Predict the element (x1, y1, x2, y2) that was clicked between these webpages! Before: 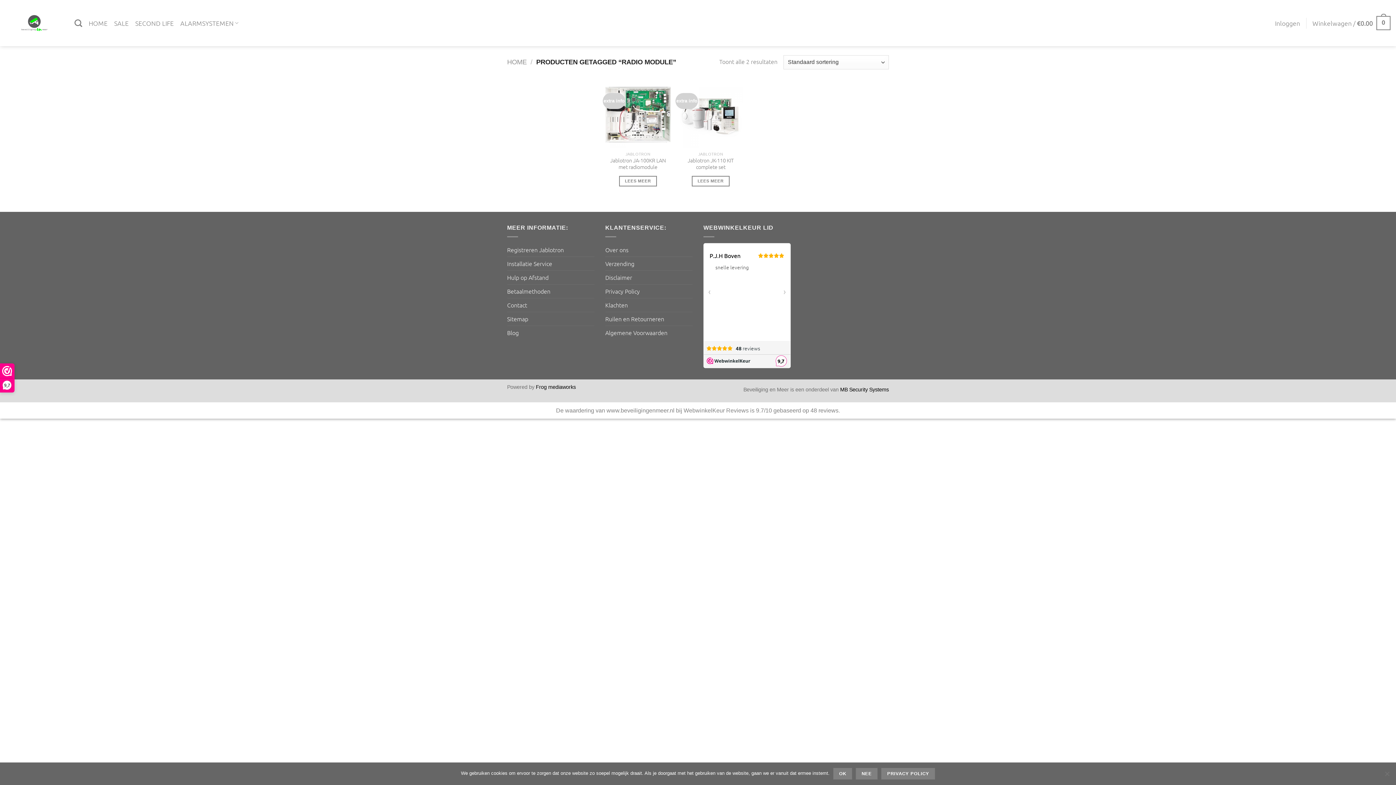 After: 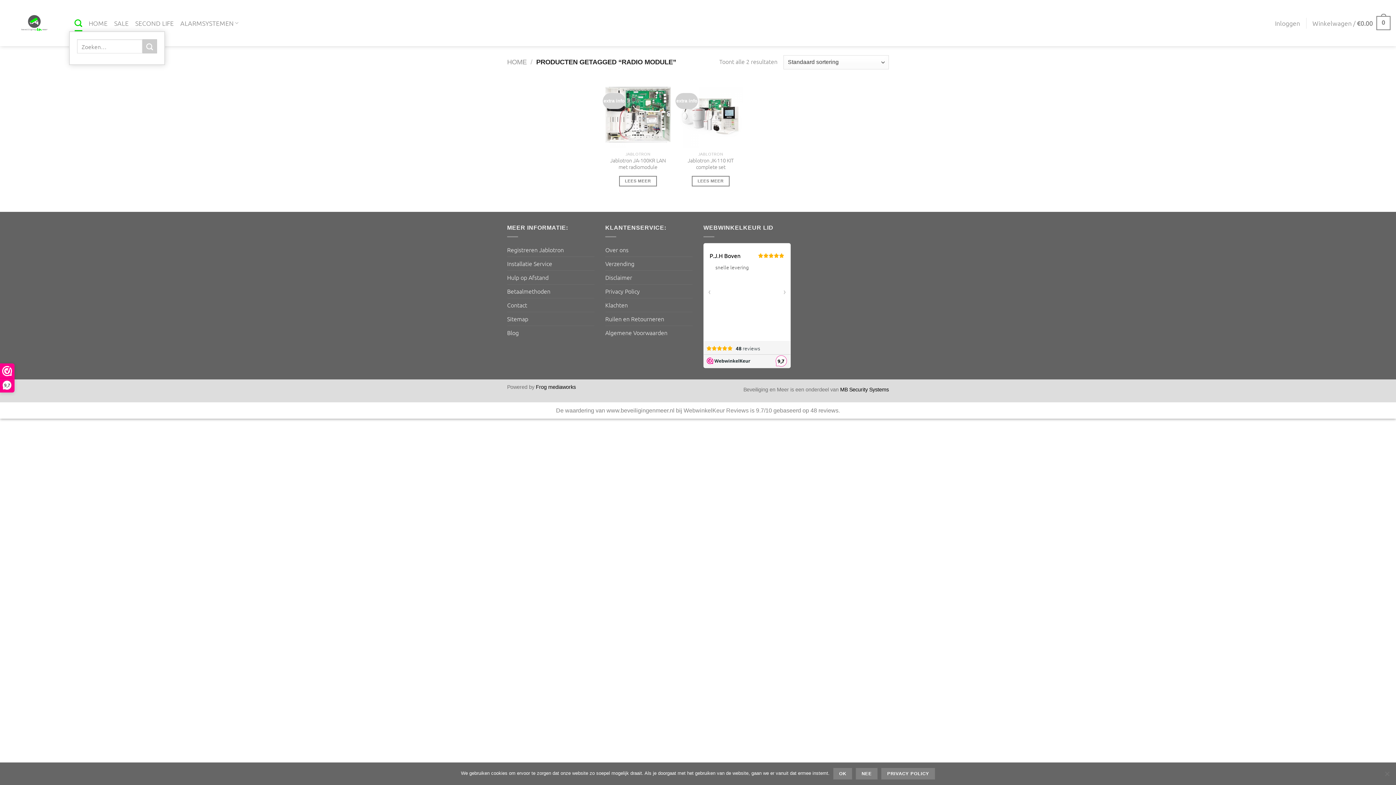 Action: label: Zoeken bbox: (74, 14, 82, 31)